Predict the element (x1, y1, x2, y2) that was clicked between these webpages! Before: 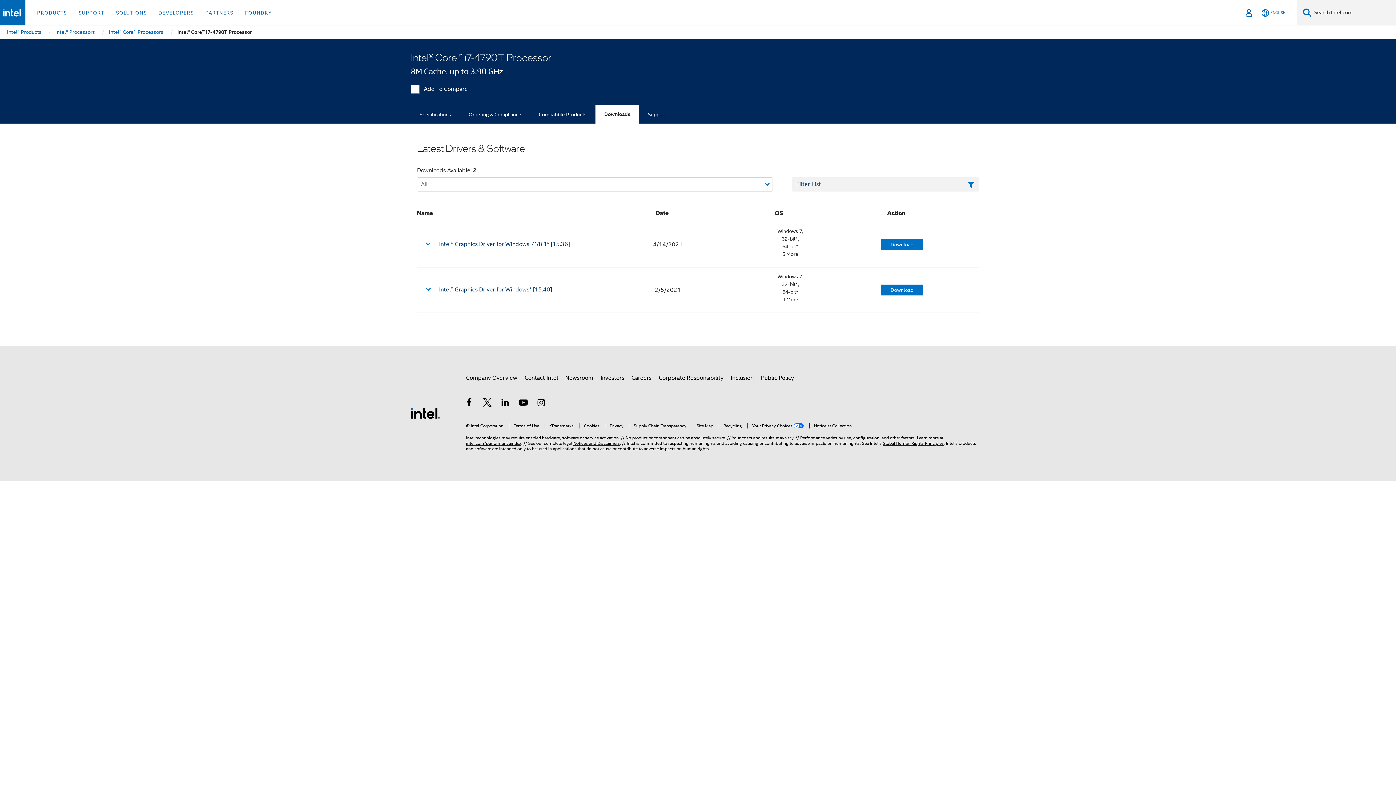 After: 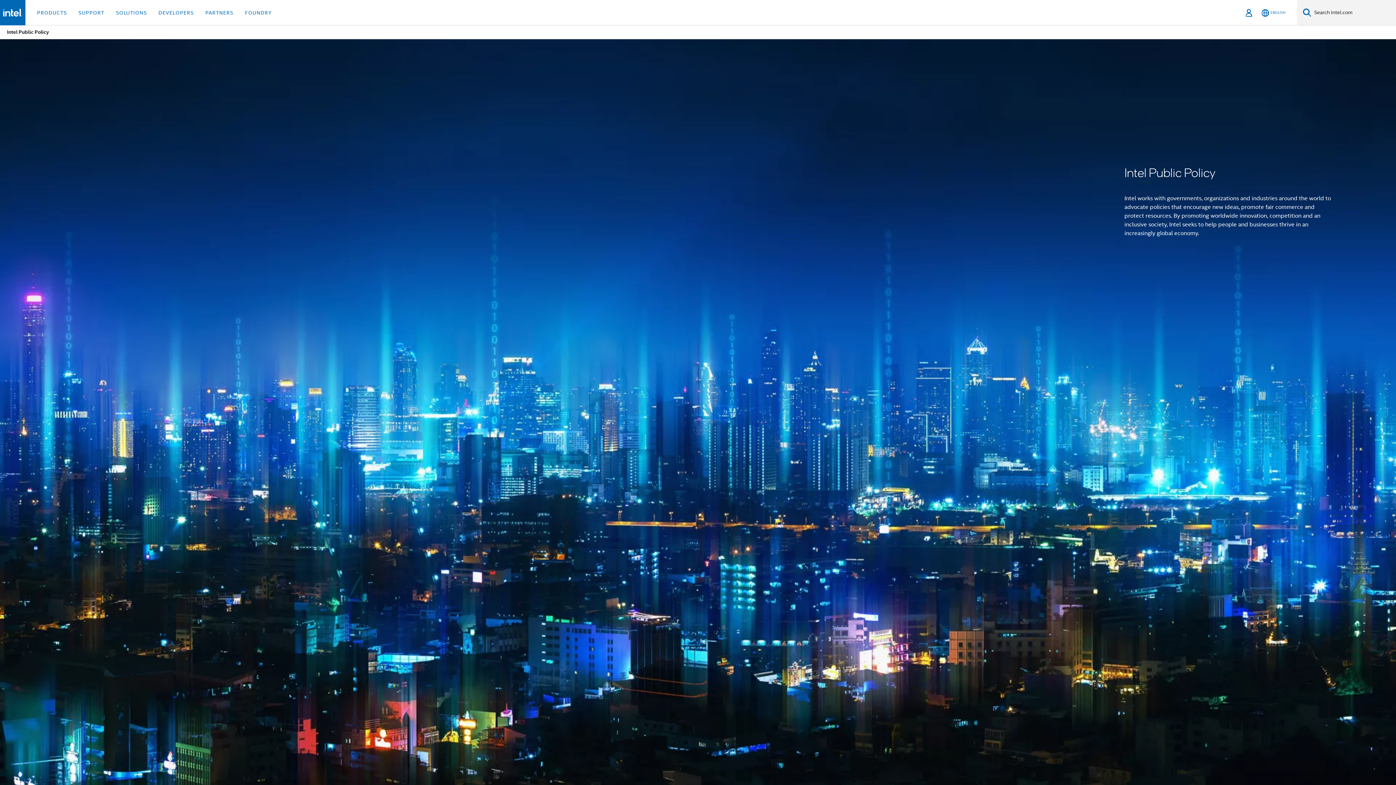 Action: label: Public Policy bbox: (761, 371, 794, 384)